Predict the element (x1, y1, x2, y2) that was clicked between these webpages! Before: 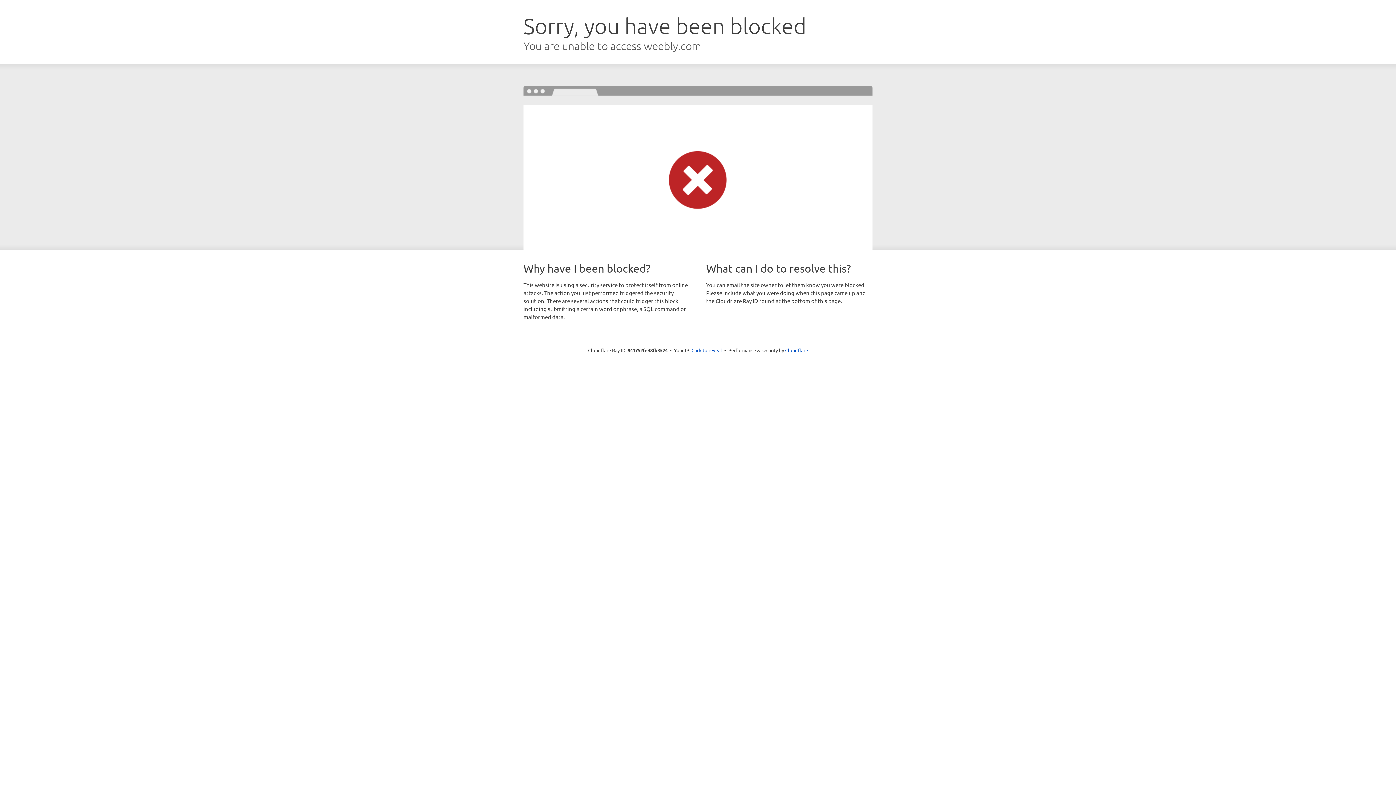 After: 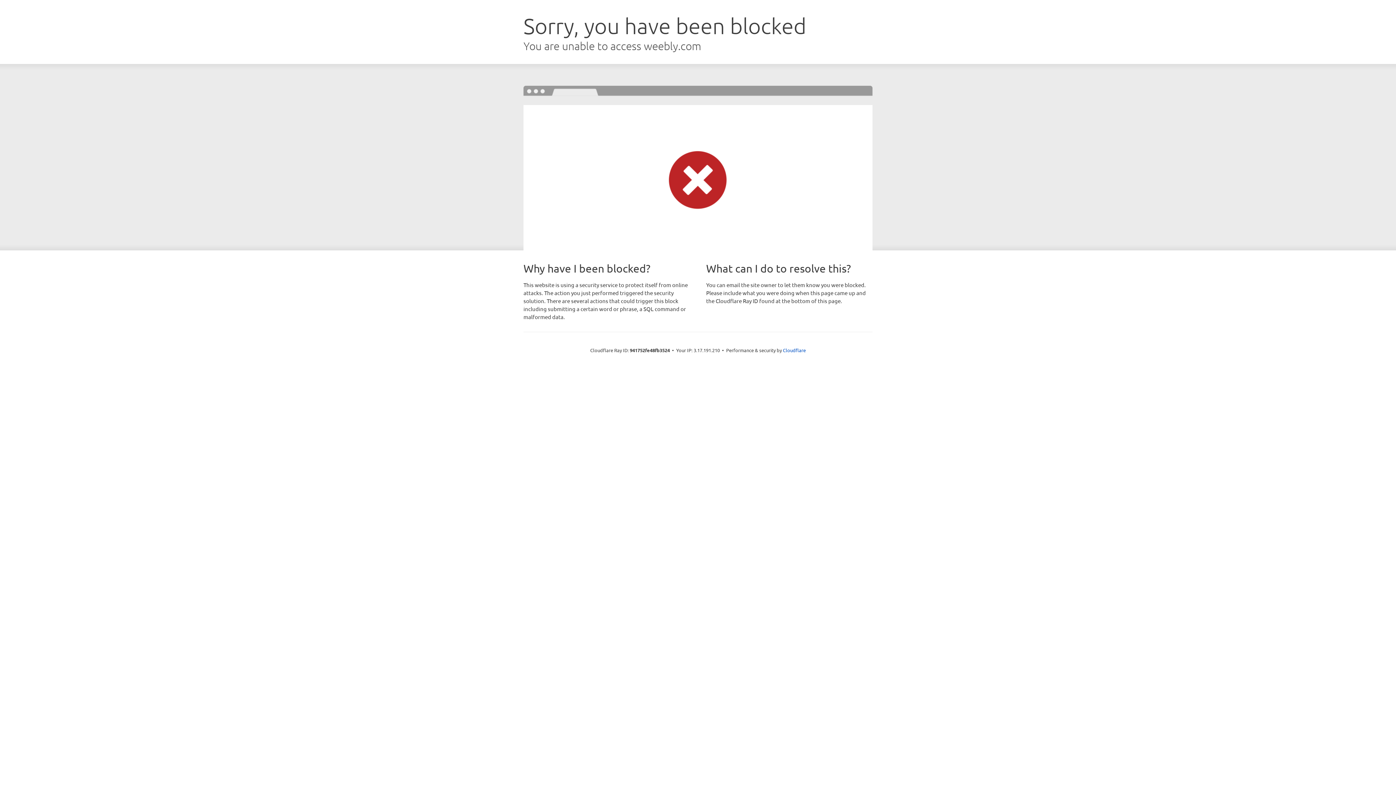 Action: label: Click to reveal bbox: (691, 346, 722, 353)